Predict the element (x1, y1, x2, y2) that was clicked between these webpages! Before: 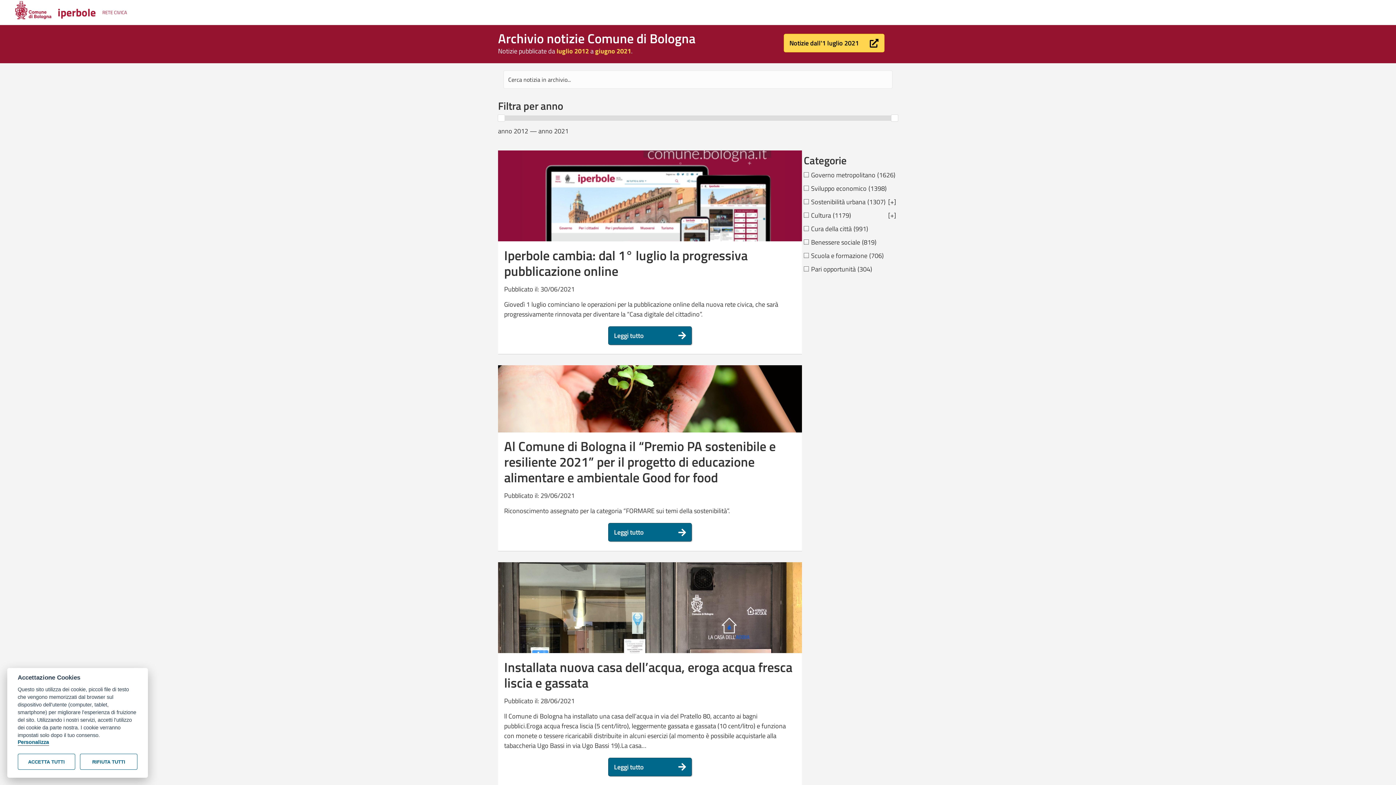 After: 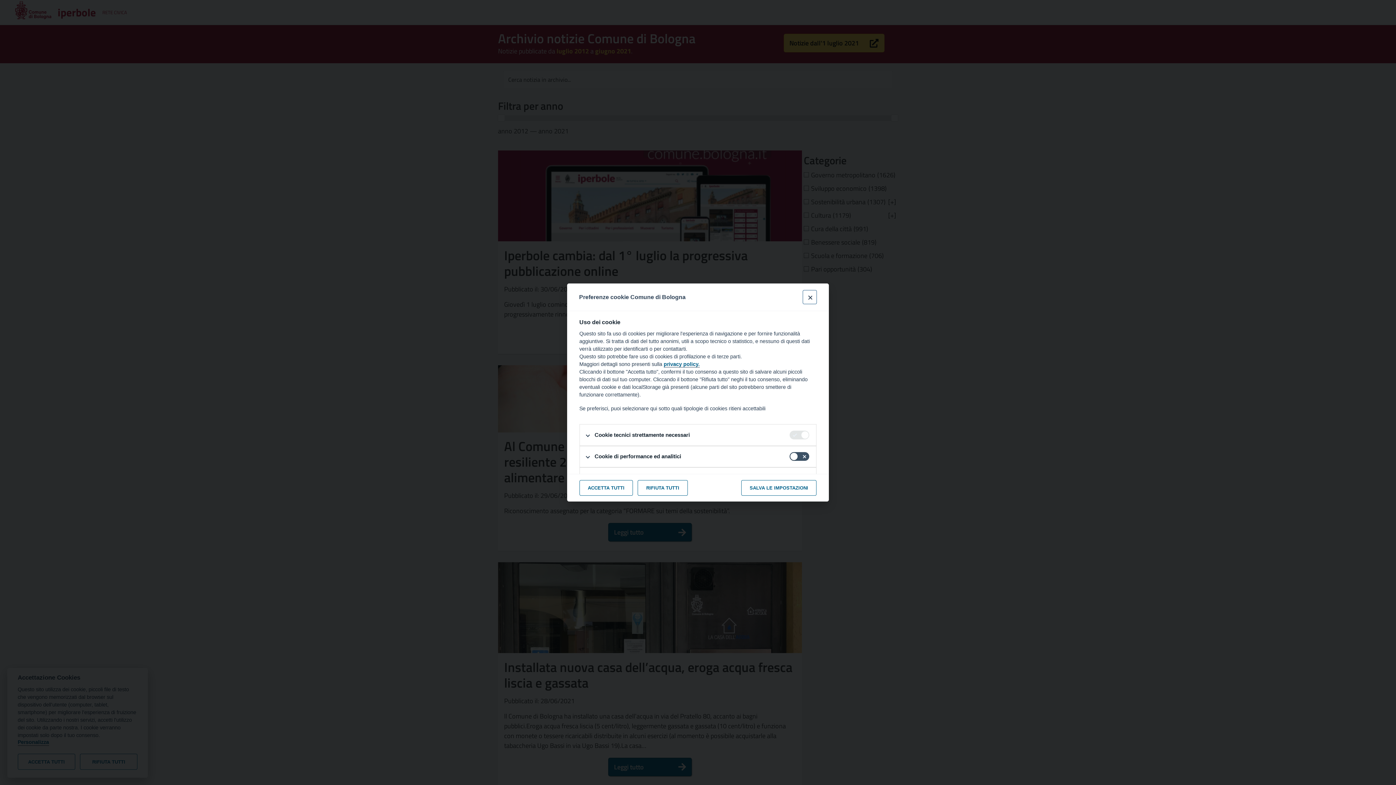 Action: label: Personalizza bbox: (17, 739, 49, 746)